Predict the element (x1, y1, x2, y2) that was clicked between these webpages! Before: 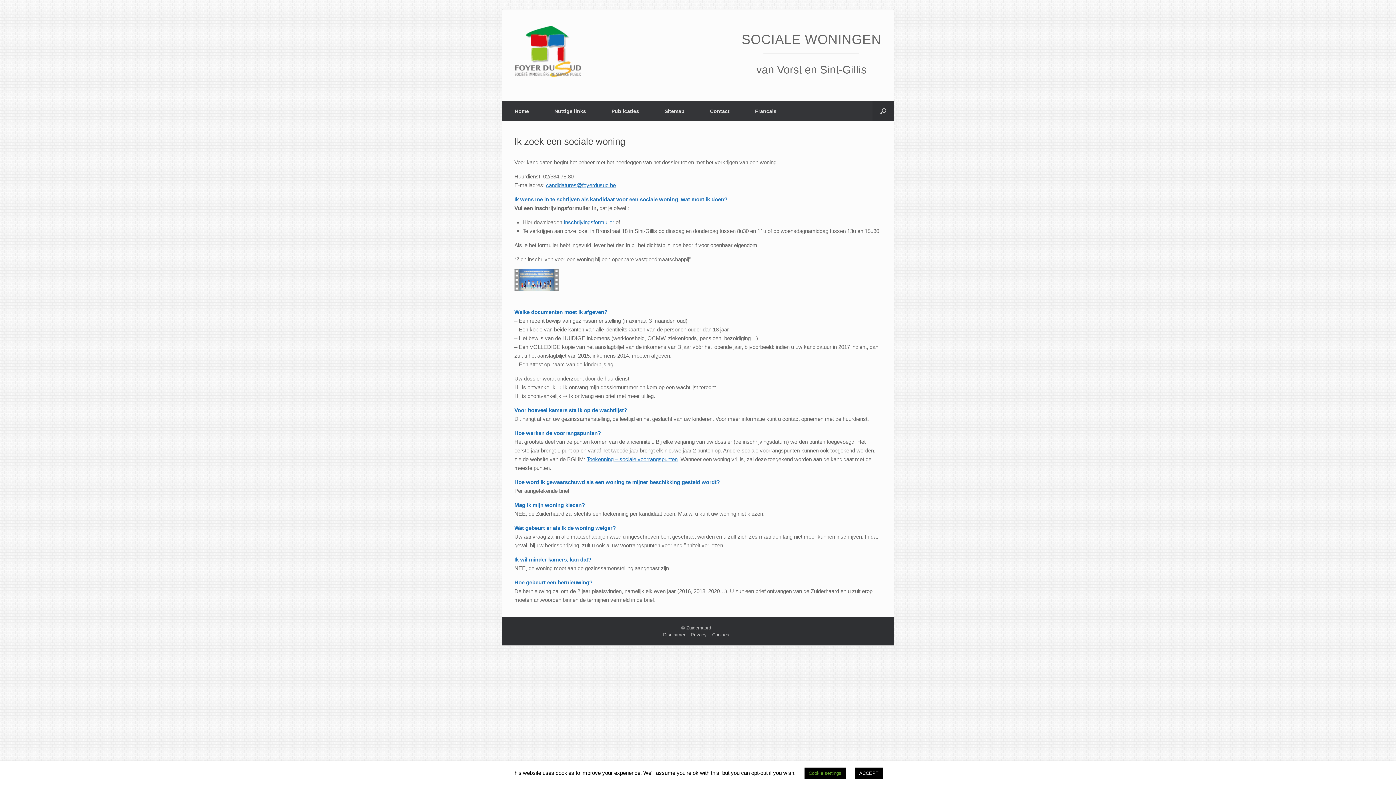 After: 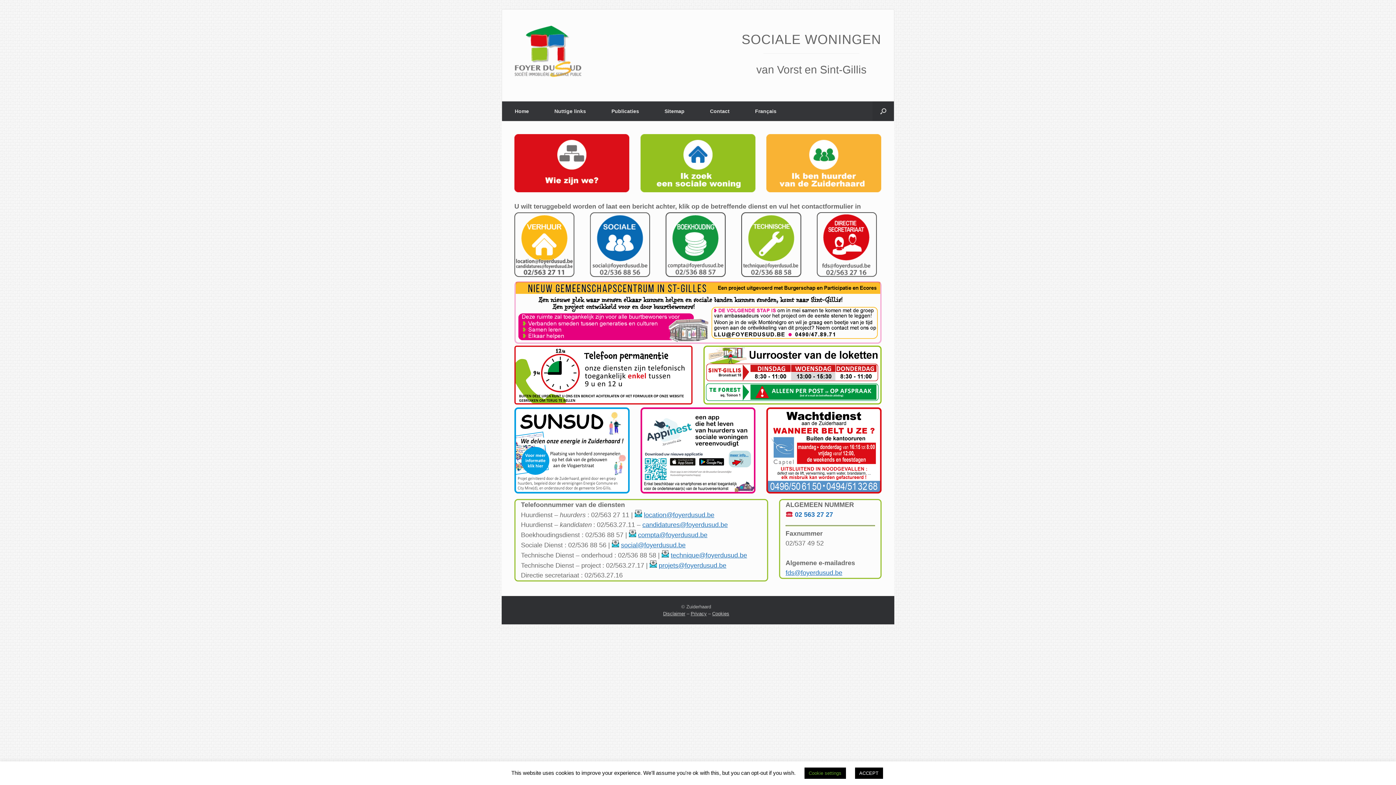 Action: label: Home bbox: (502, 101, 541, 121)